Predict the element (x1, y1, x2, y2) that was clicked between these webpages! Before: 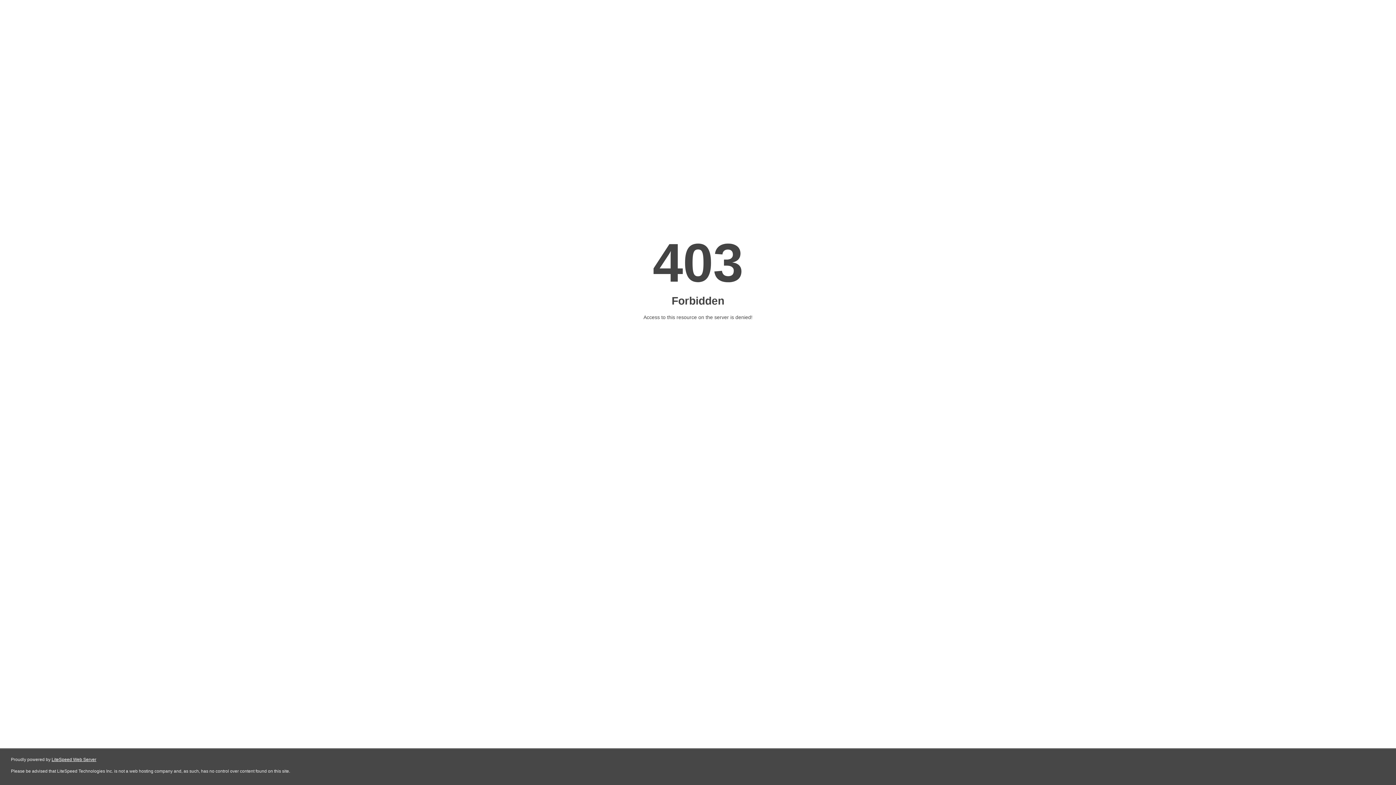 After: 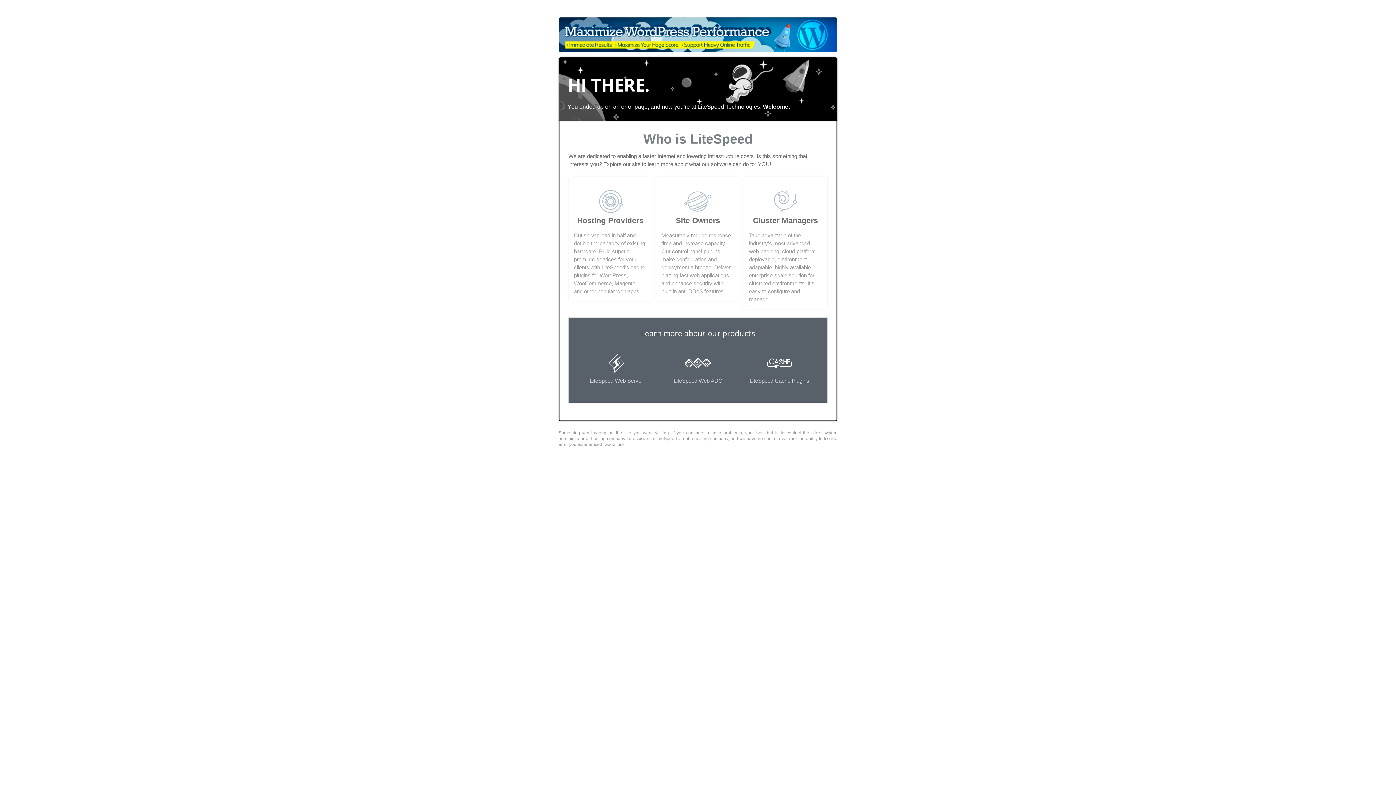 Action: bbox: (51, 757, 96, 762) label: LiteSpeed Web Server